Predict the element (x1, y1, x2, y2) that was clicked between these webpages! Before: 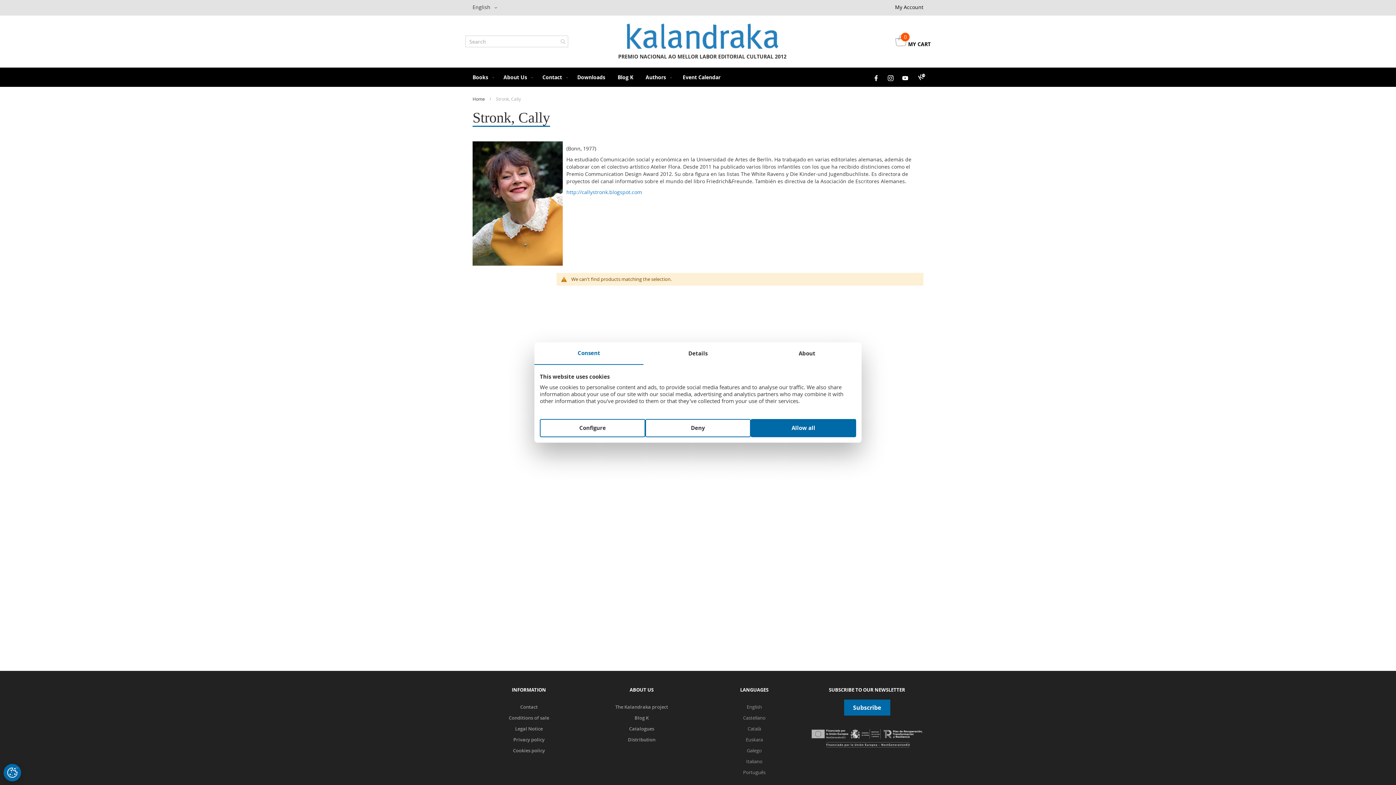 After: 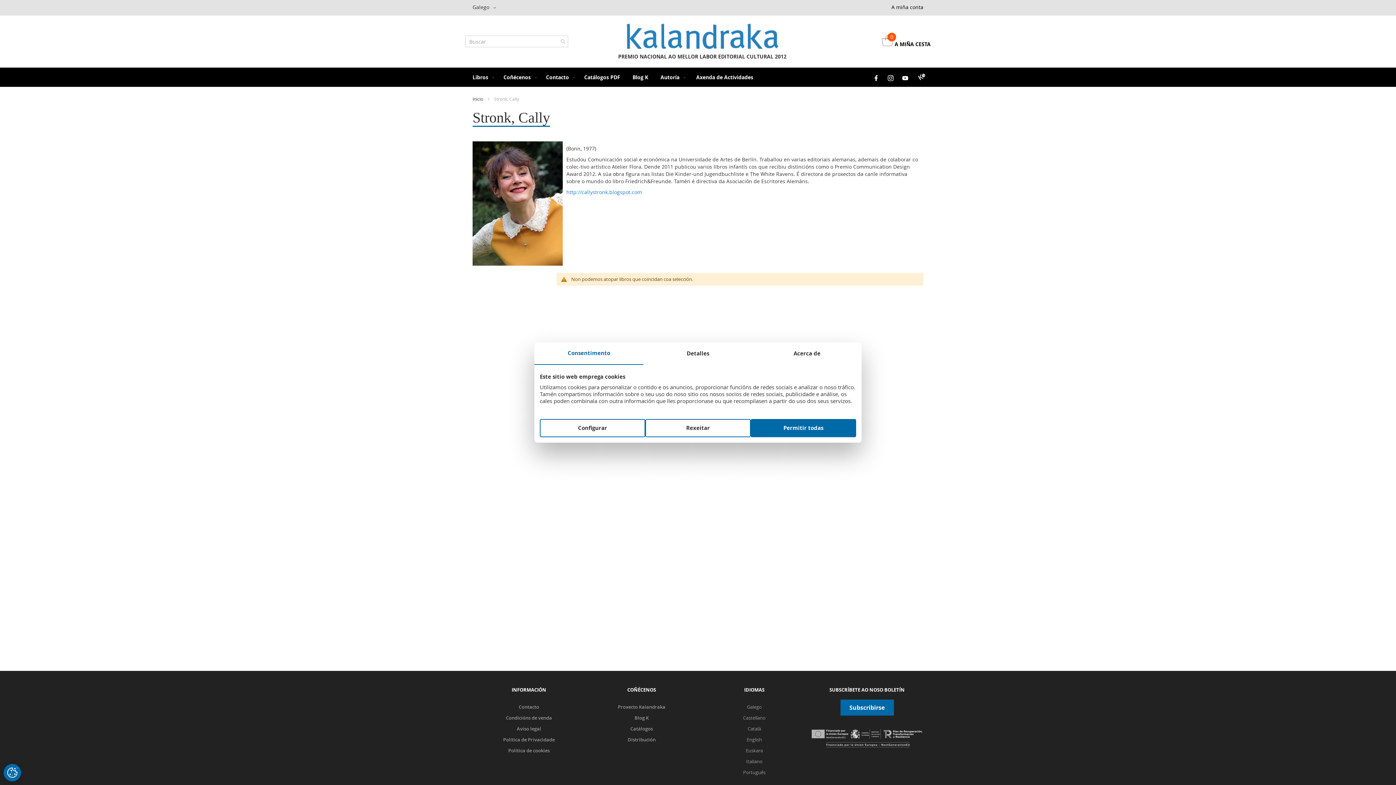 Action: label: Galego bbox: (747, 747, 762, 754)